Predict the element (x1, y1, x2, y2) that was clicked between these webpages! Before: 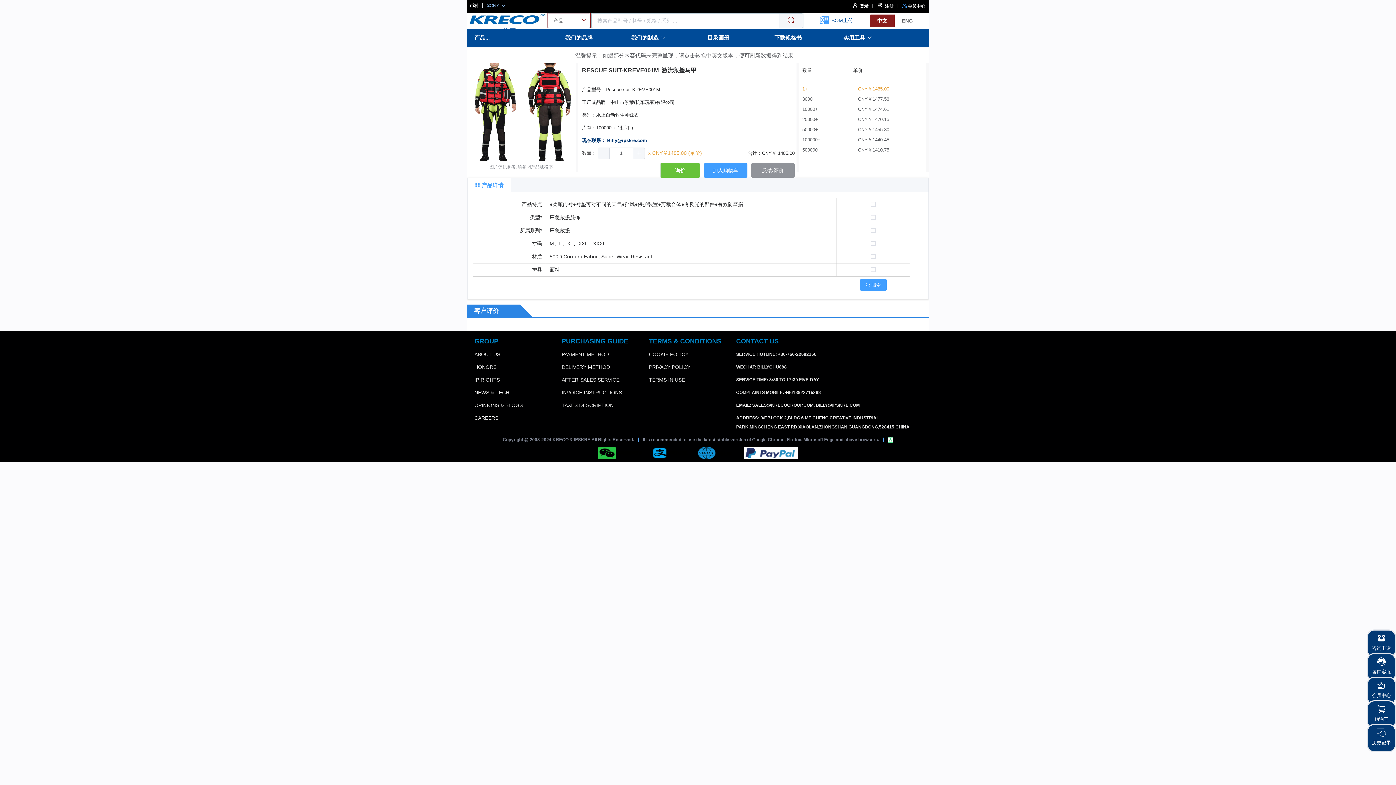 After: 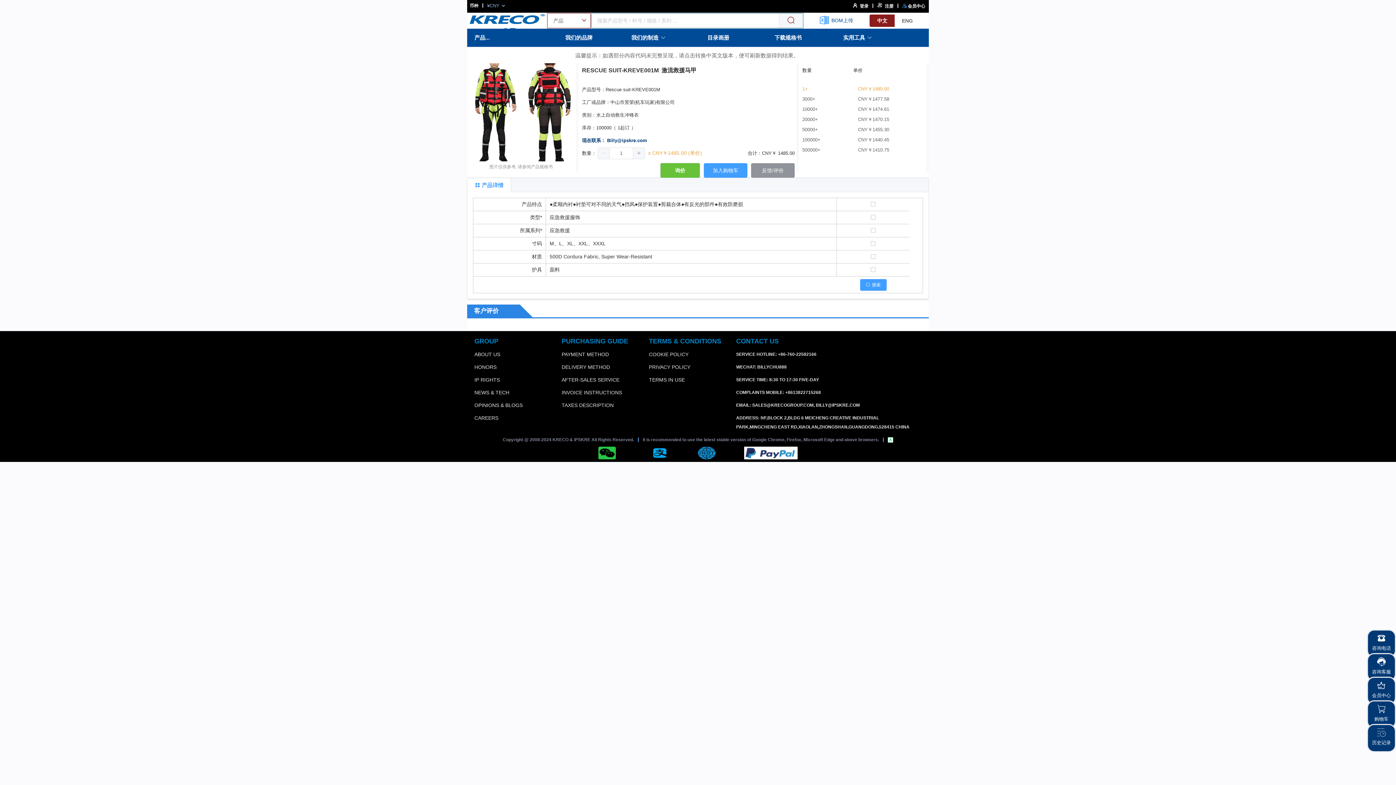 Action: bbox: (888, 437, 893, 444)